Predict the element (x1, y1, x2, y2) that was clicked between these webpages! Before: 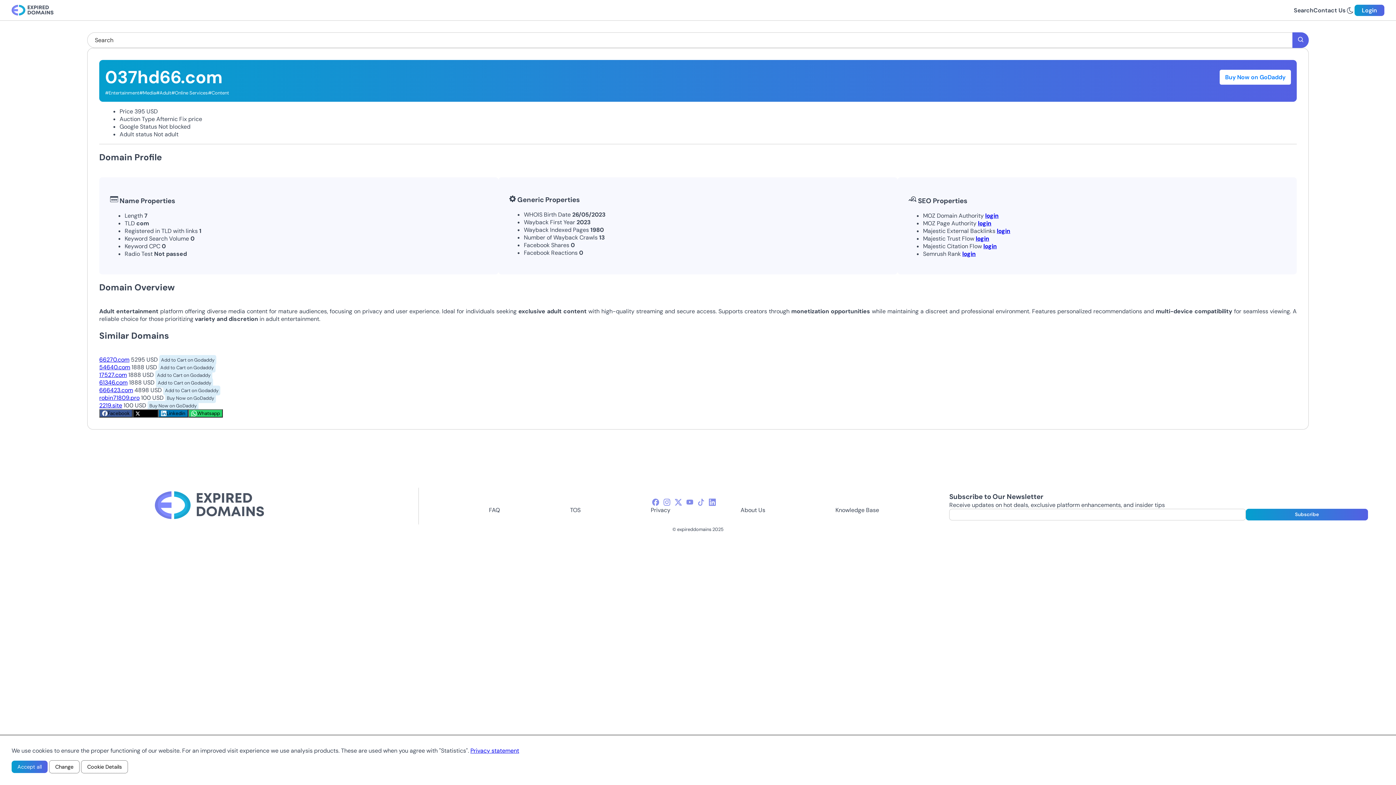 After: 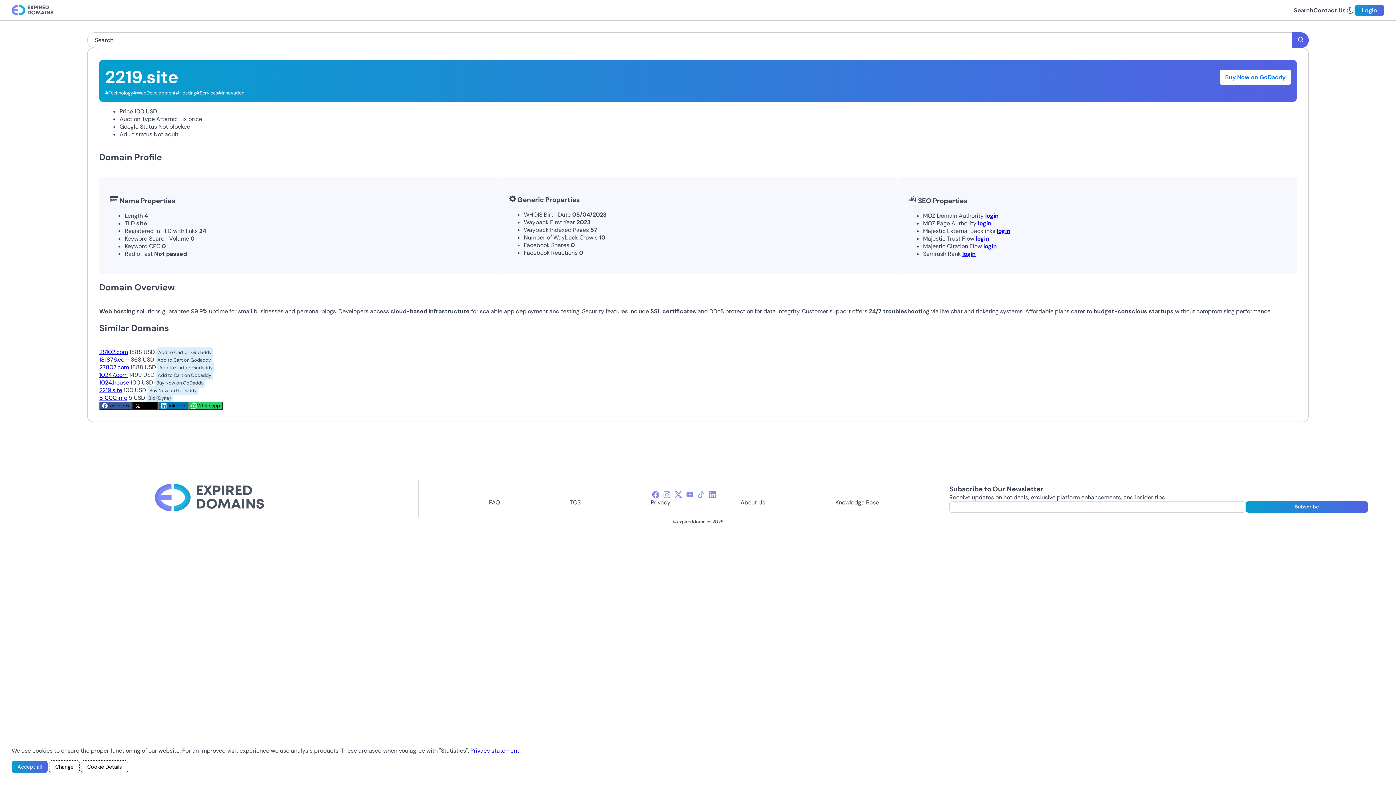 Action: label: 2219.site bbox: (99, 401, 122, 409)